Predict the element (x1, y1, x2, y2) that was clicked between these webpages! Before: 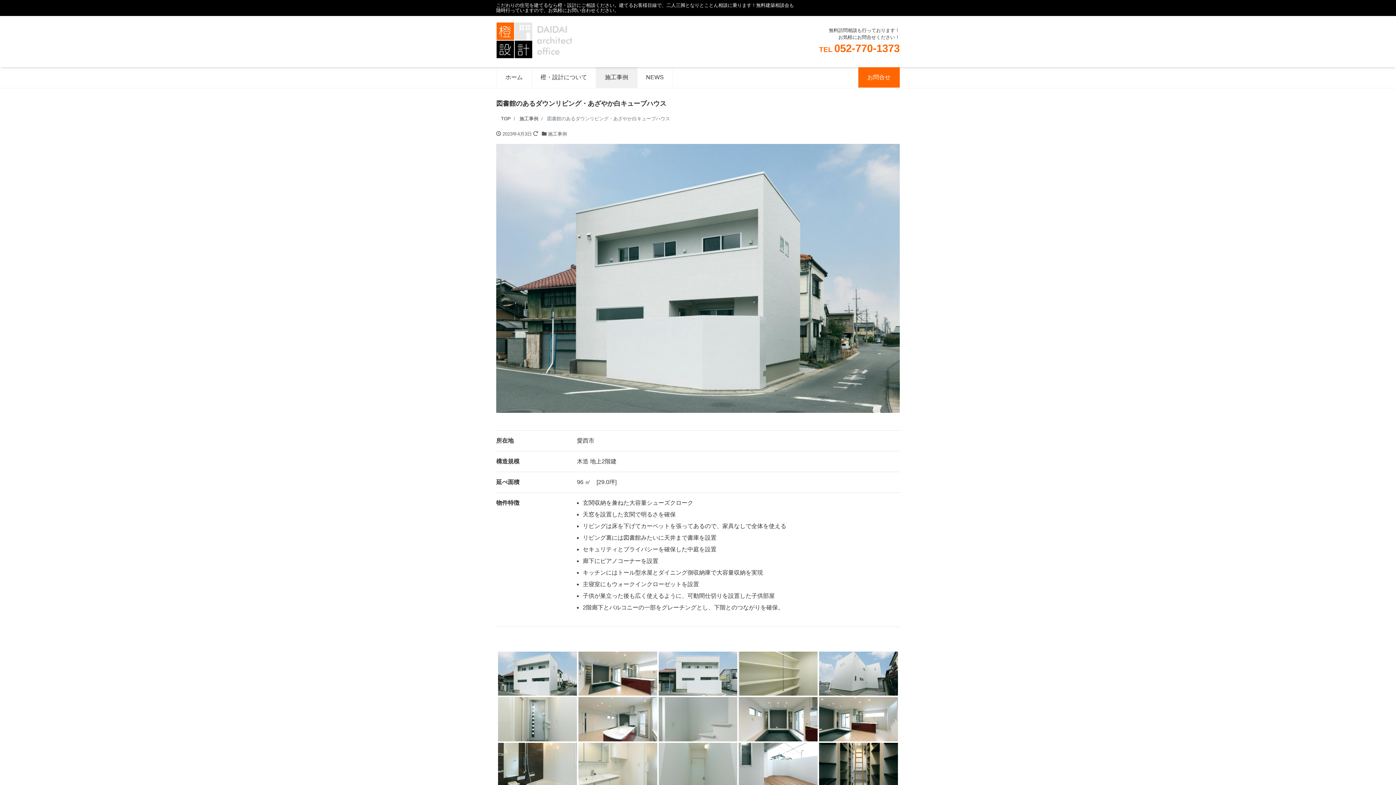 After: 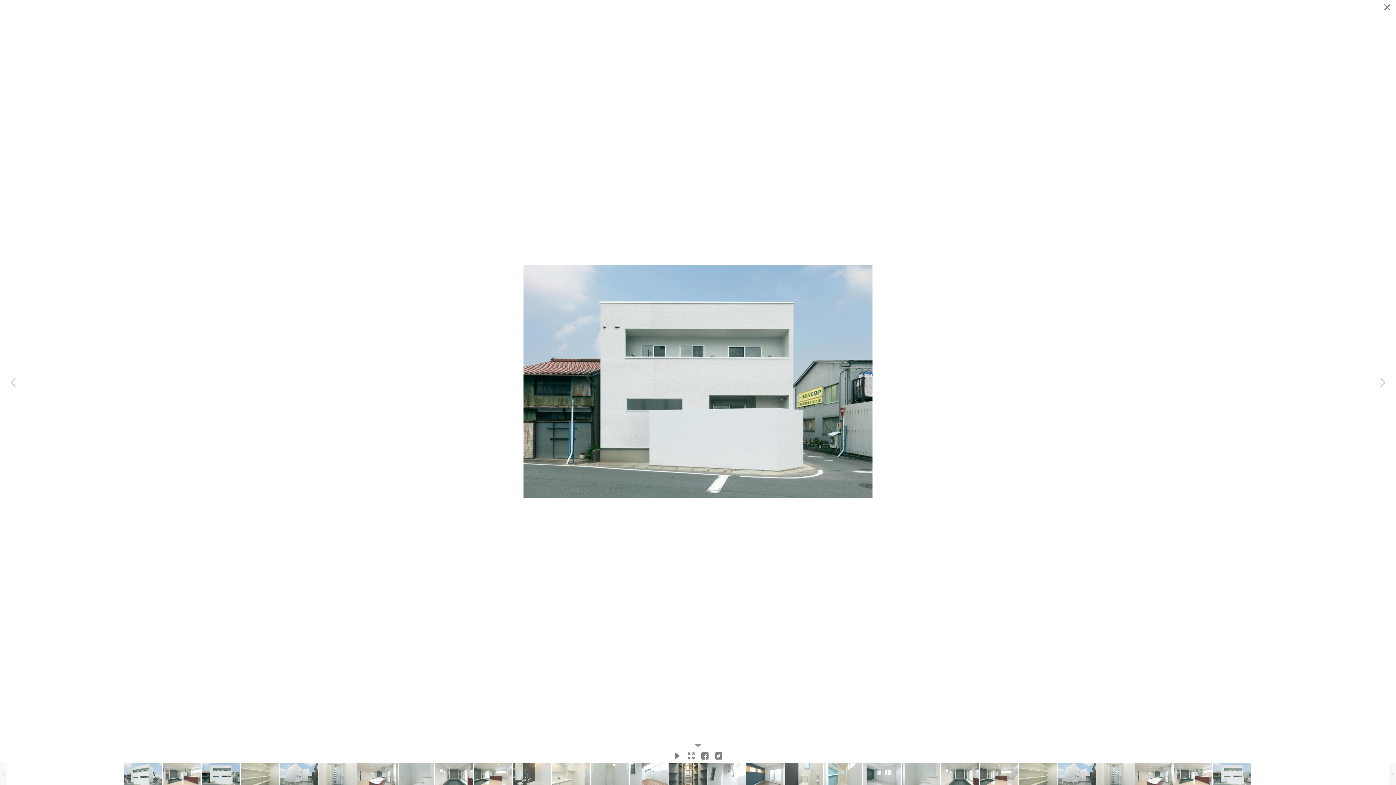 Action: label:   bbox: (658, 652, 737, 696)